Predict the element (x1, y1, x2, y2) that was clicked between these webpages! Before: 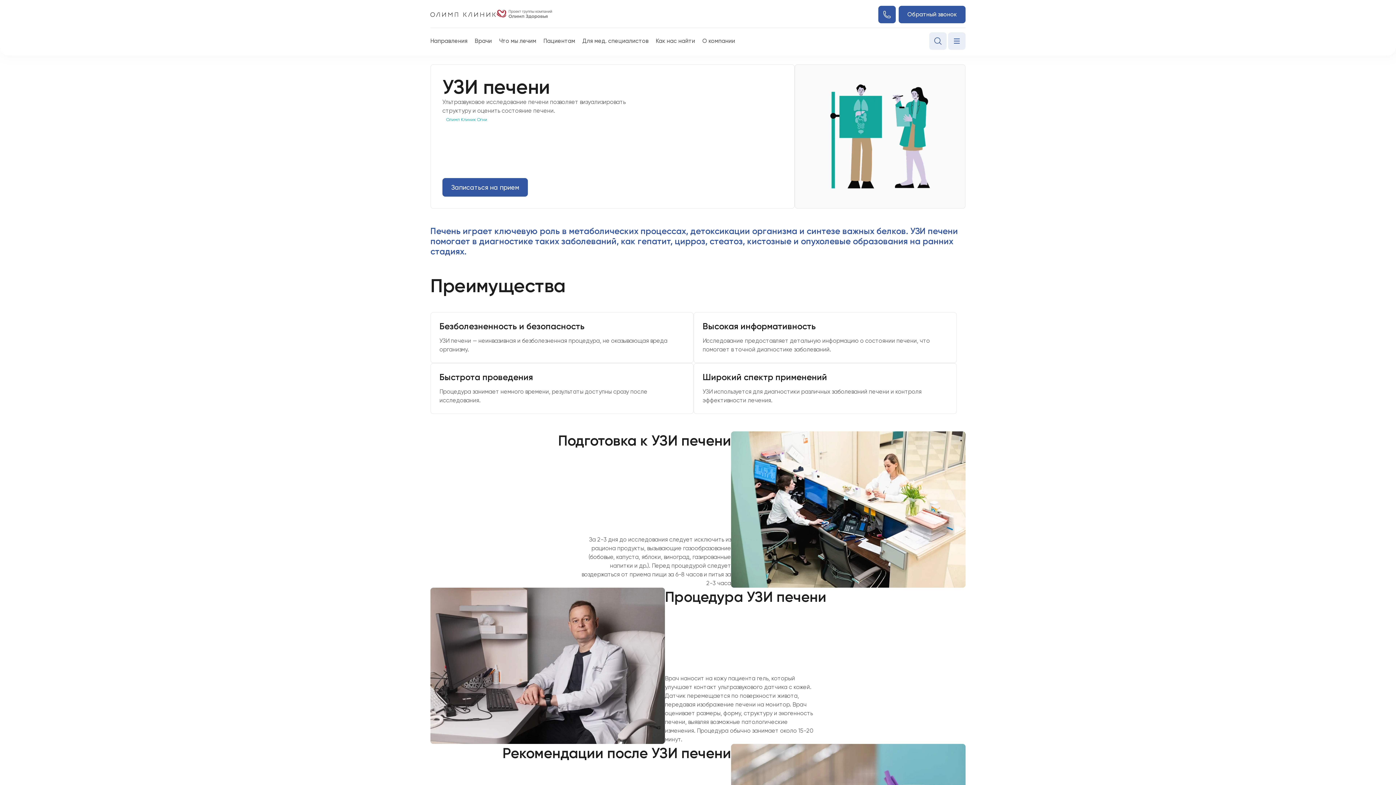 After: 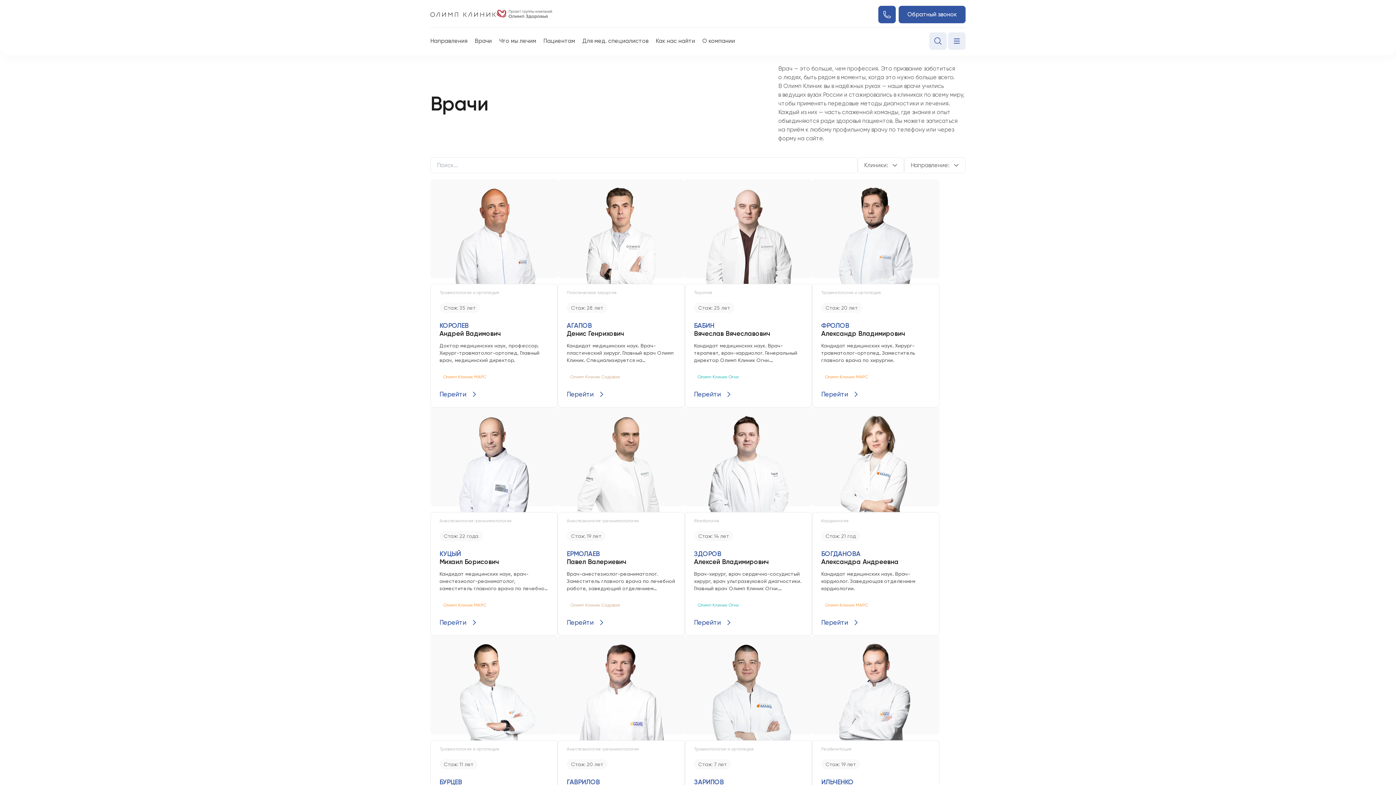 Action: label: Врачи bbox: (474, 36, 492, 45)